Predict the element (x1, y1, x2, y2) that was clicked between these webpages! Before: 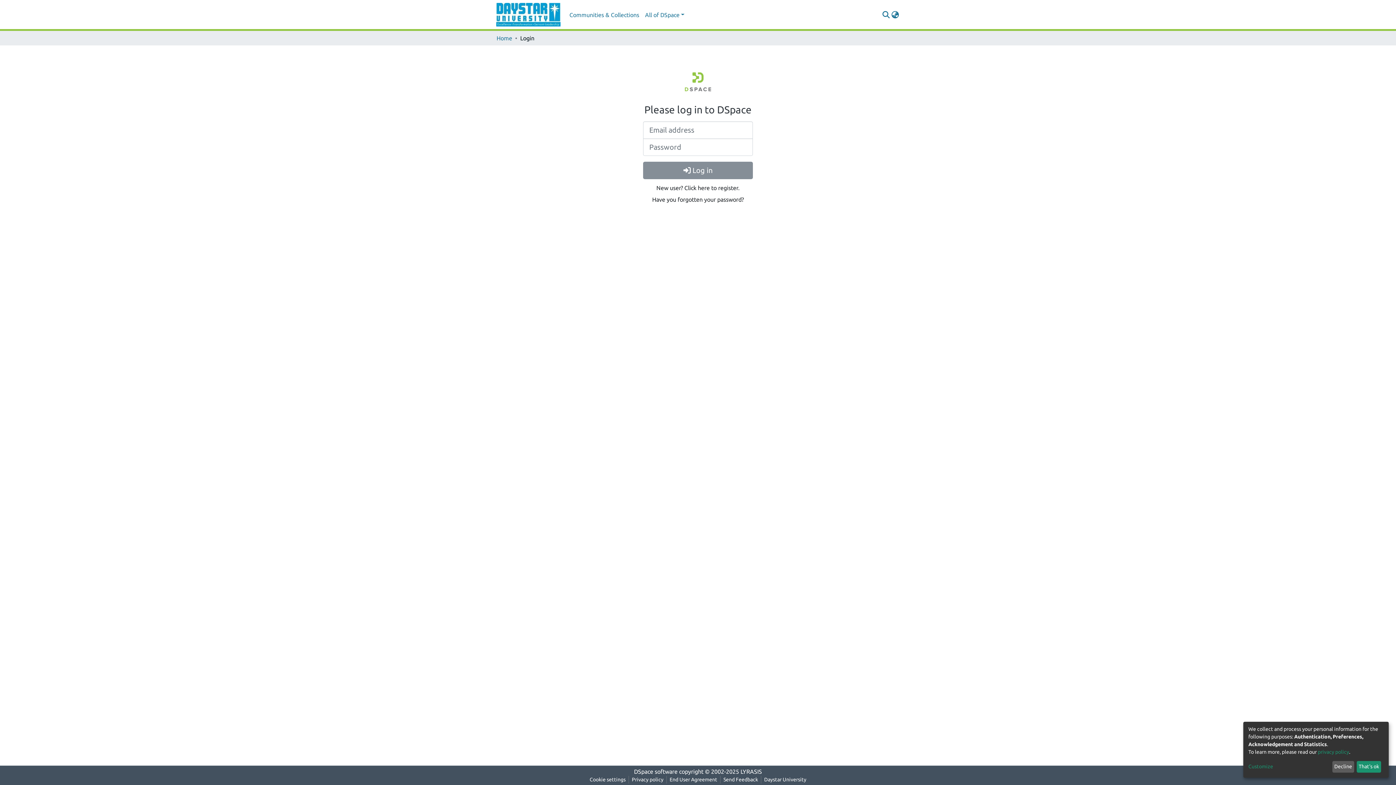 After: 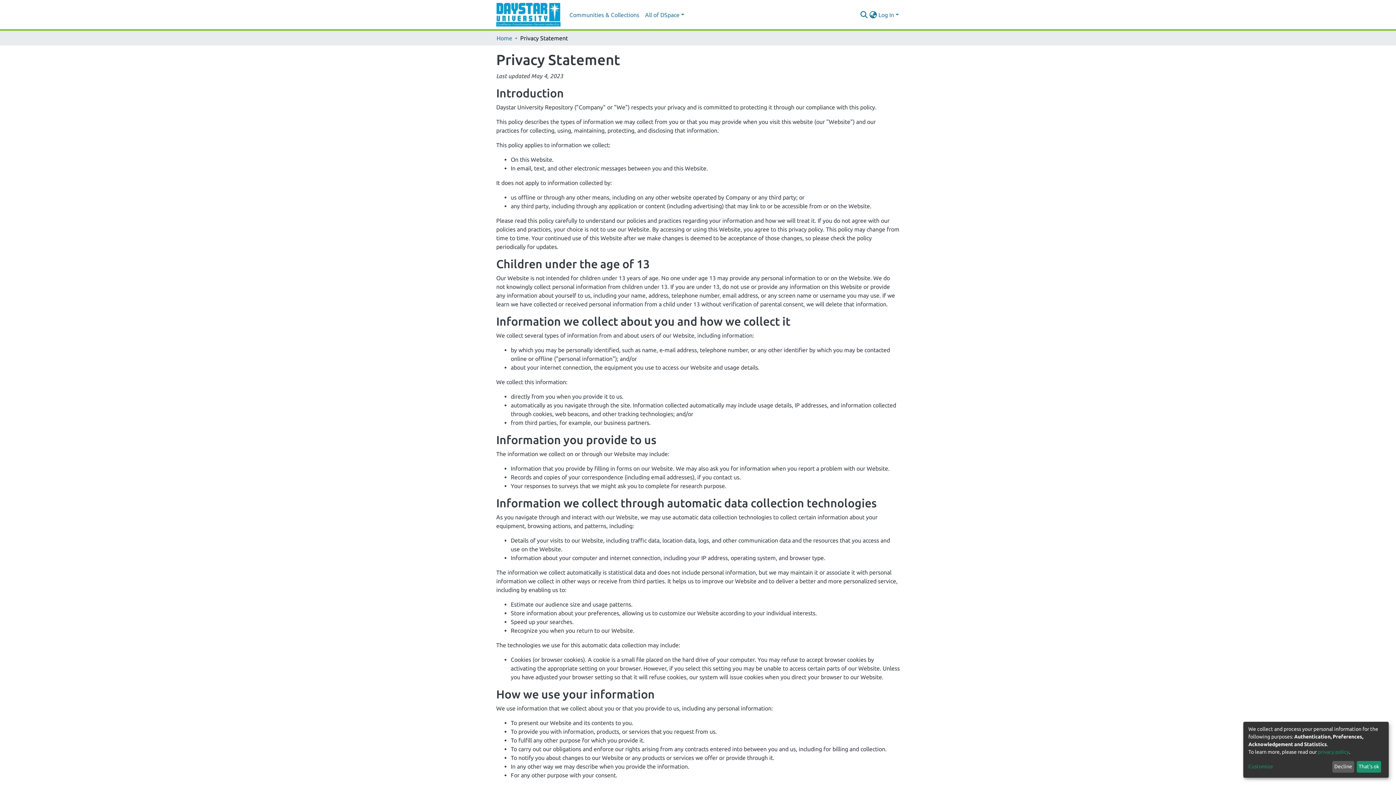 Action: bbox: (1318, 749, 1349, 755) label: privacy policy